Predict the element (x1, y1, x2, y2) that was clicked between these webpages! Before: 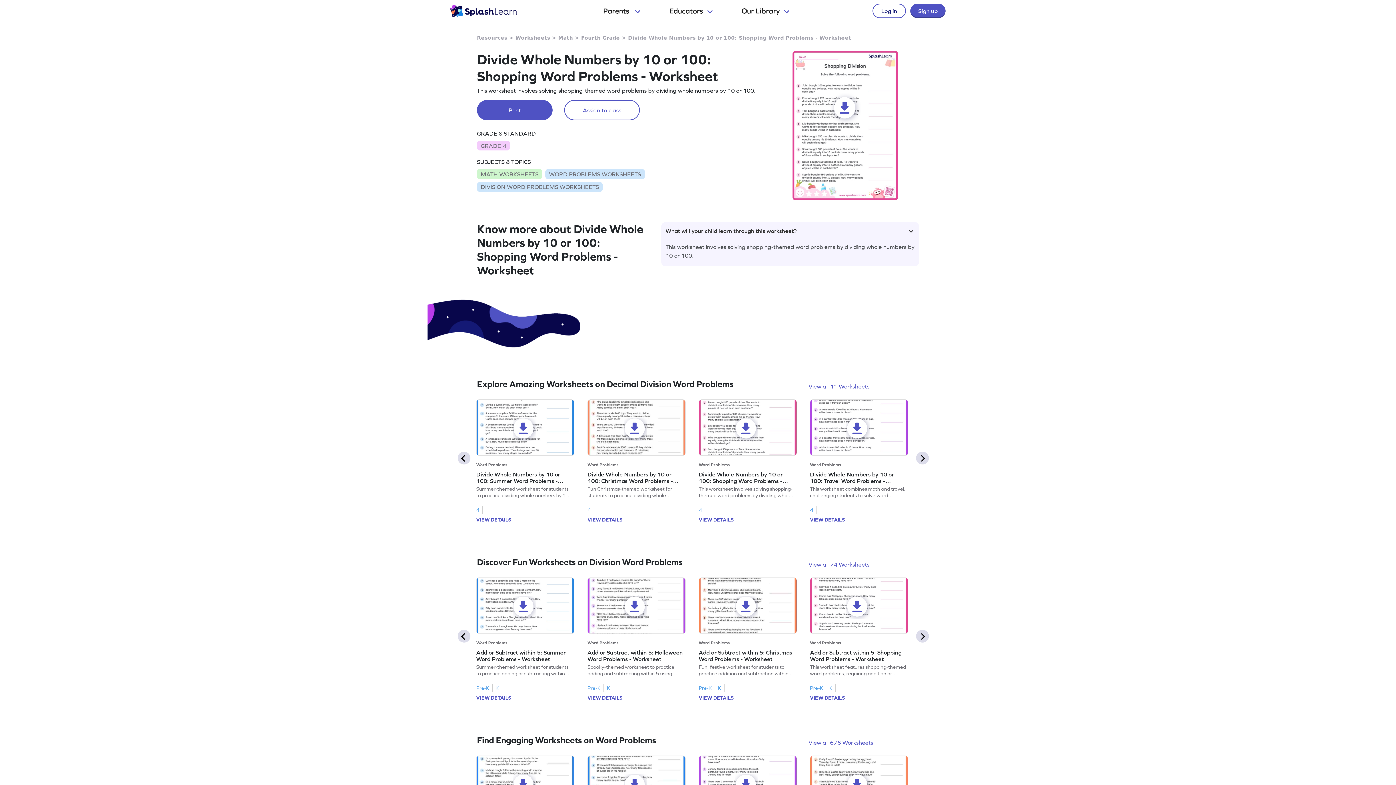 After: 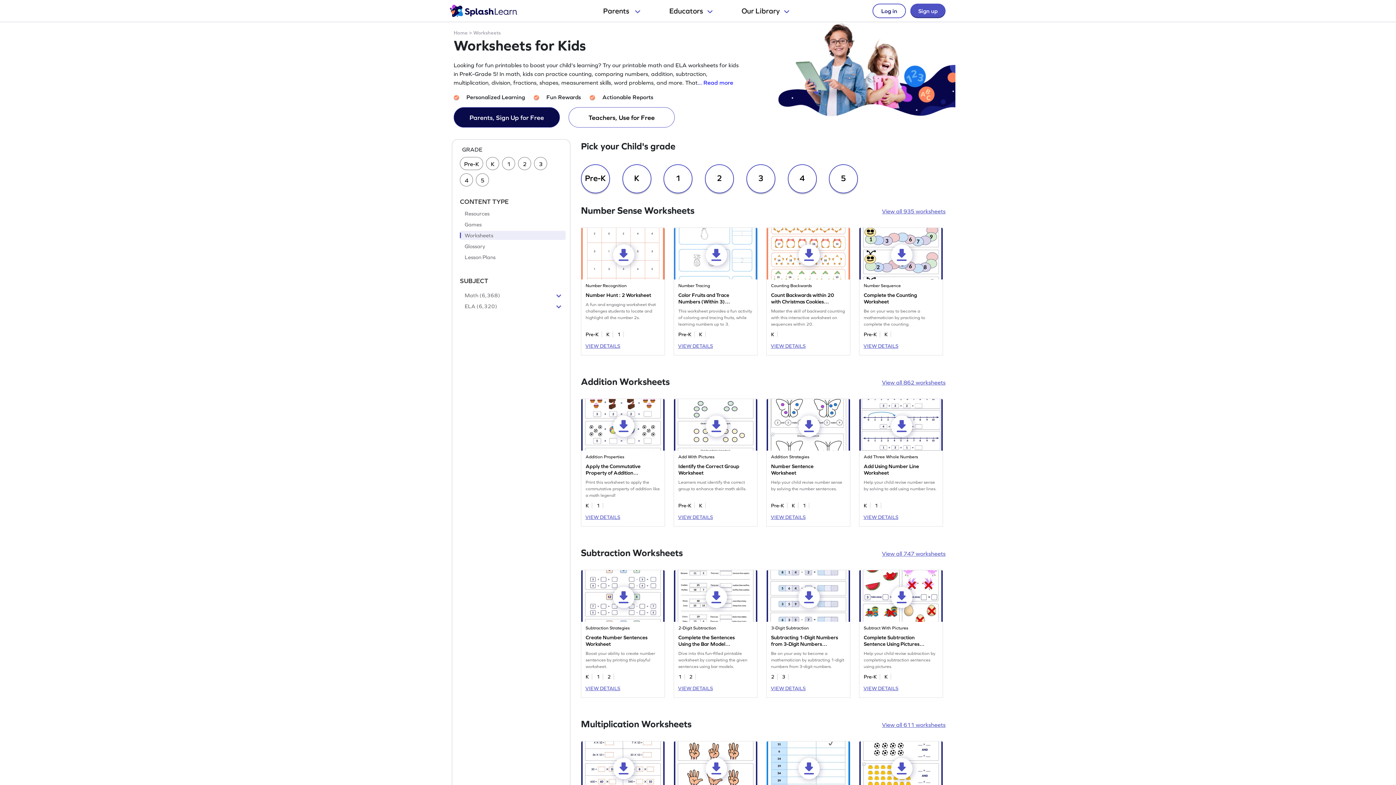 Action: label: Worksheets bbox: (515, 34, 550, 40)